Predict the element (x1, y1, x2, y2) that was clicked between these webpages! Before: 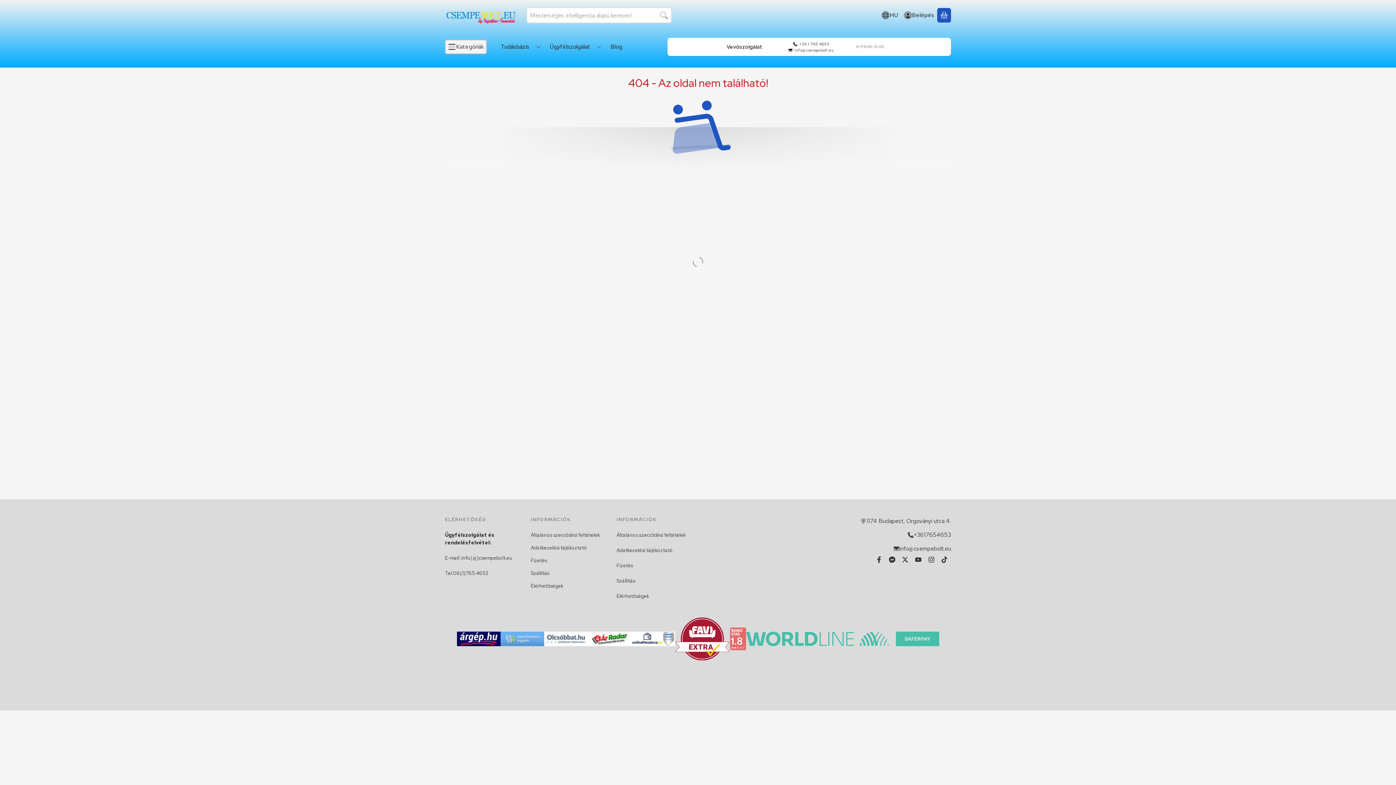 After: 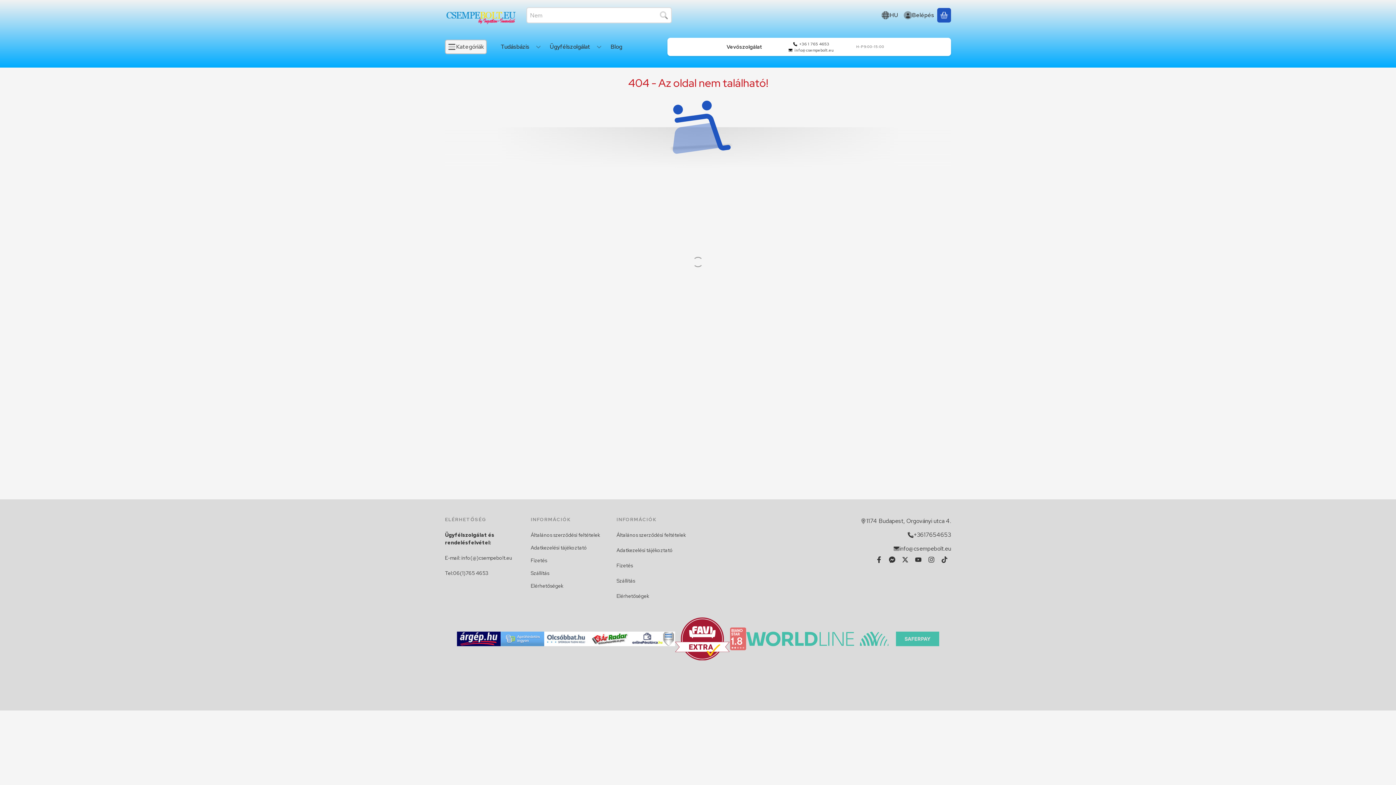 Action: bbox: (675, 634, 729, 642)